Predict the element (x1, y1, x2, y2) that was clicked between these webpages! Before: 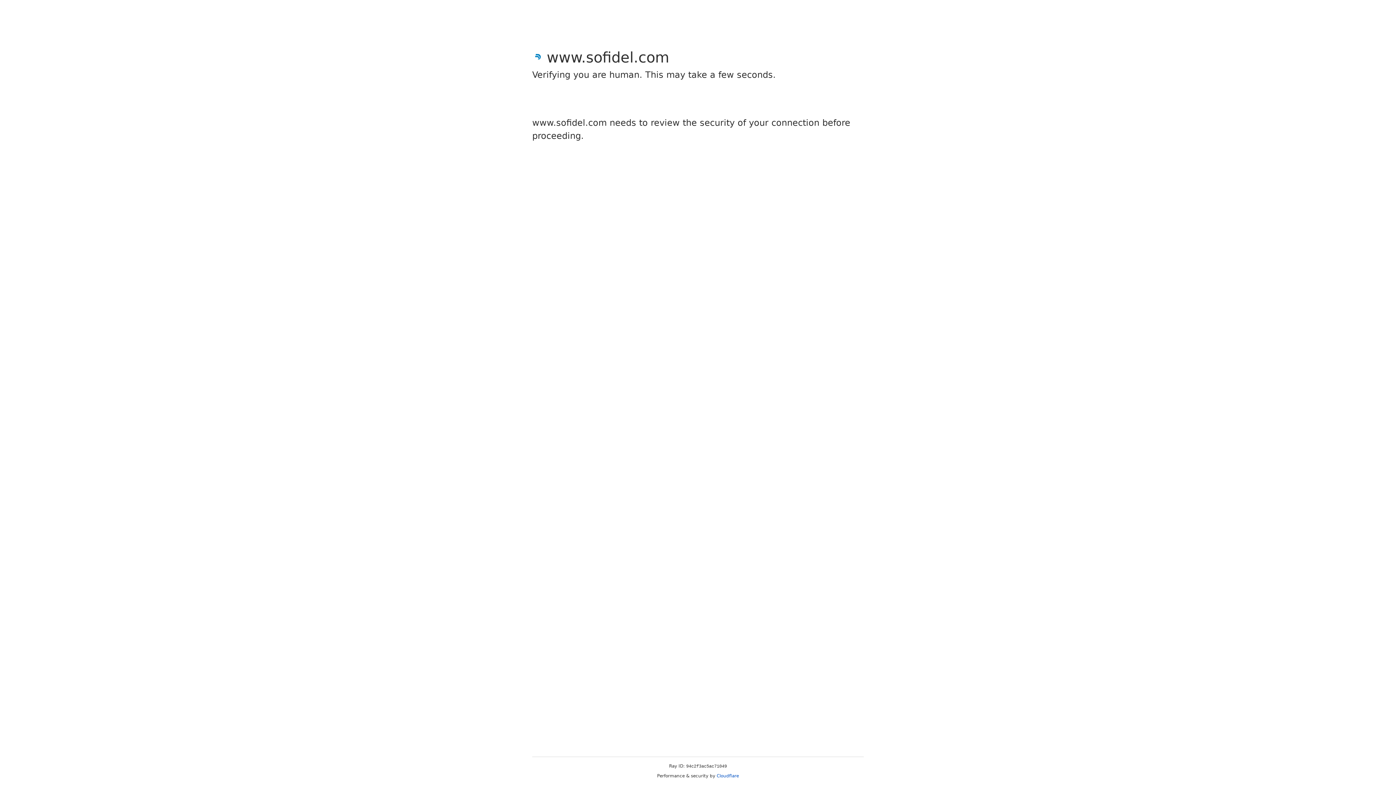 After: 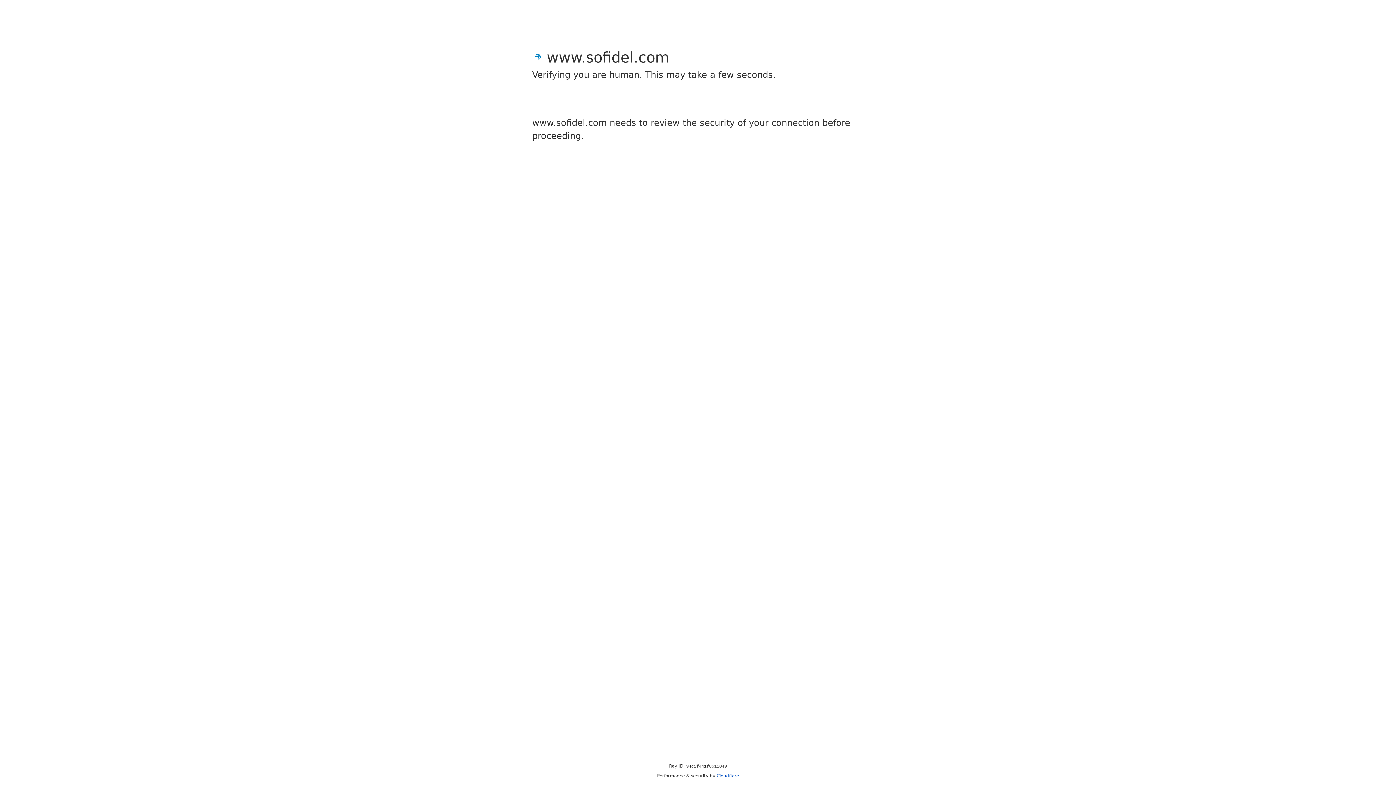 Action: label: Cloudflare bbox: (716, 773, 739, 778)